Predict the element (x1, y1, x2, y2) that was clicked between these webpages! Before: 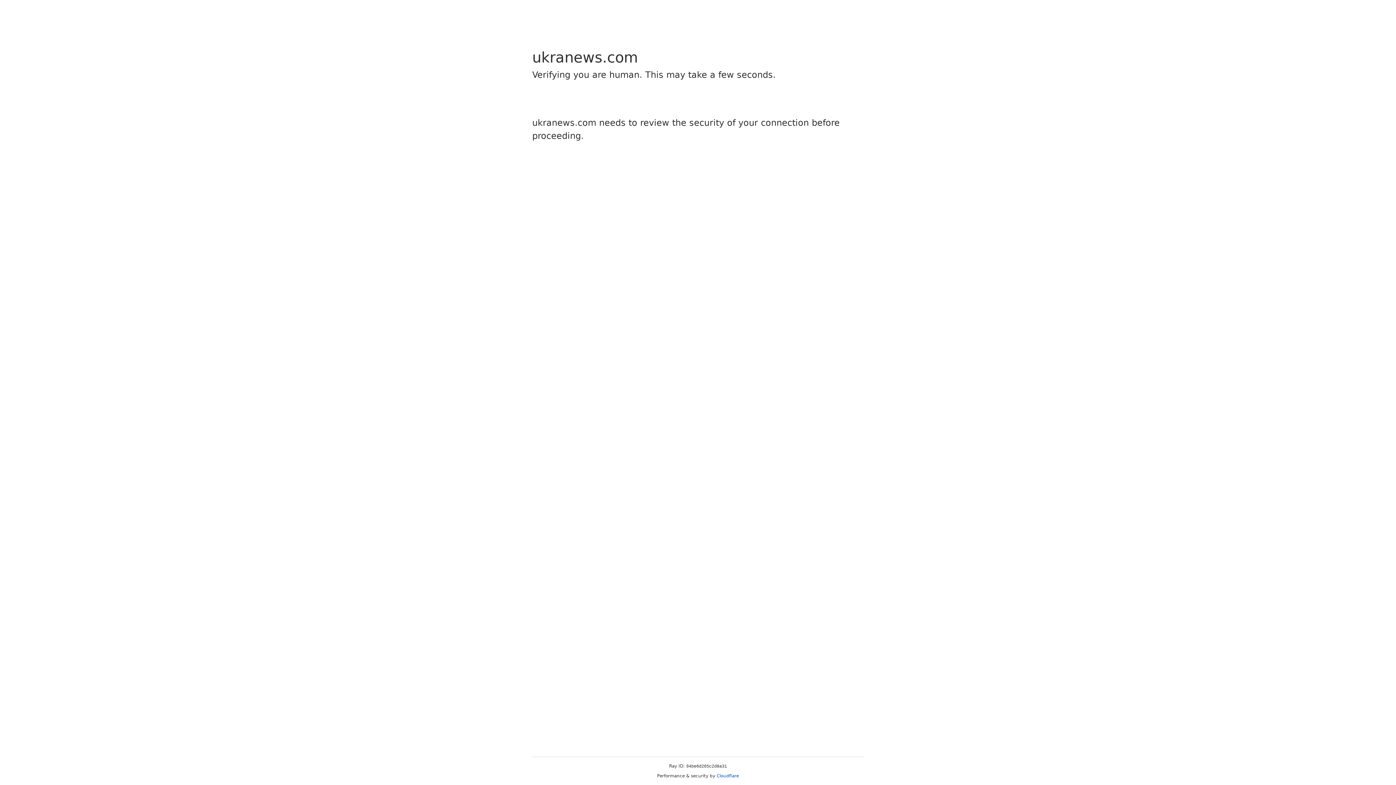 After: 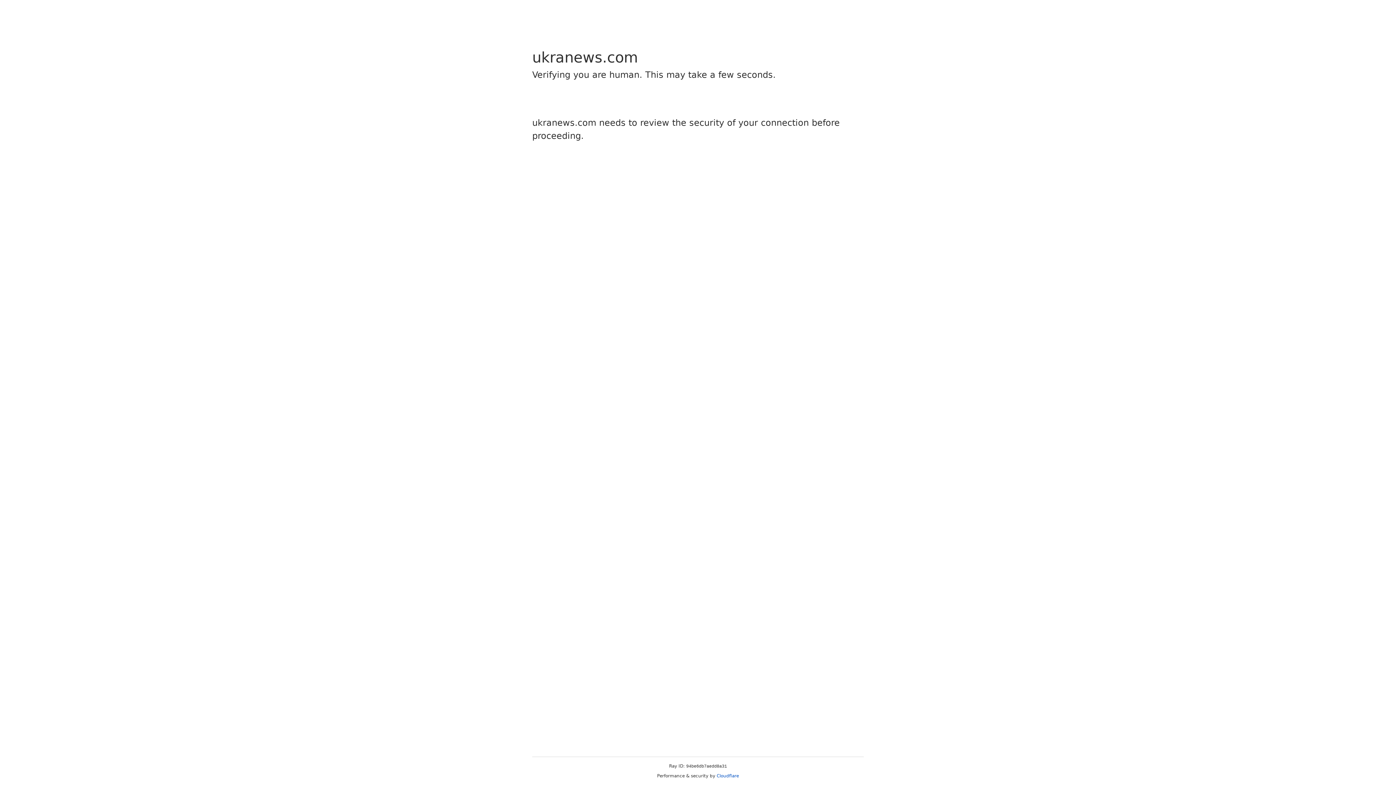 Action: bbox: (716, 773, 739, 778) label: Cloudflare